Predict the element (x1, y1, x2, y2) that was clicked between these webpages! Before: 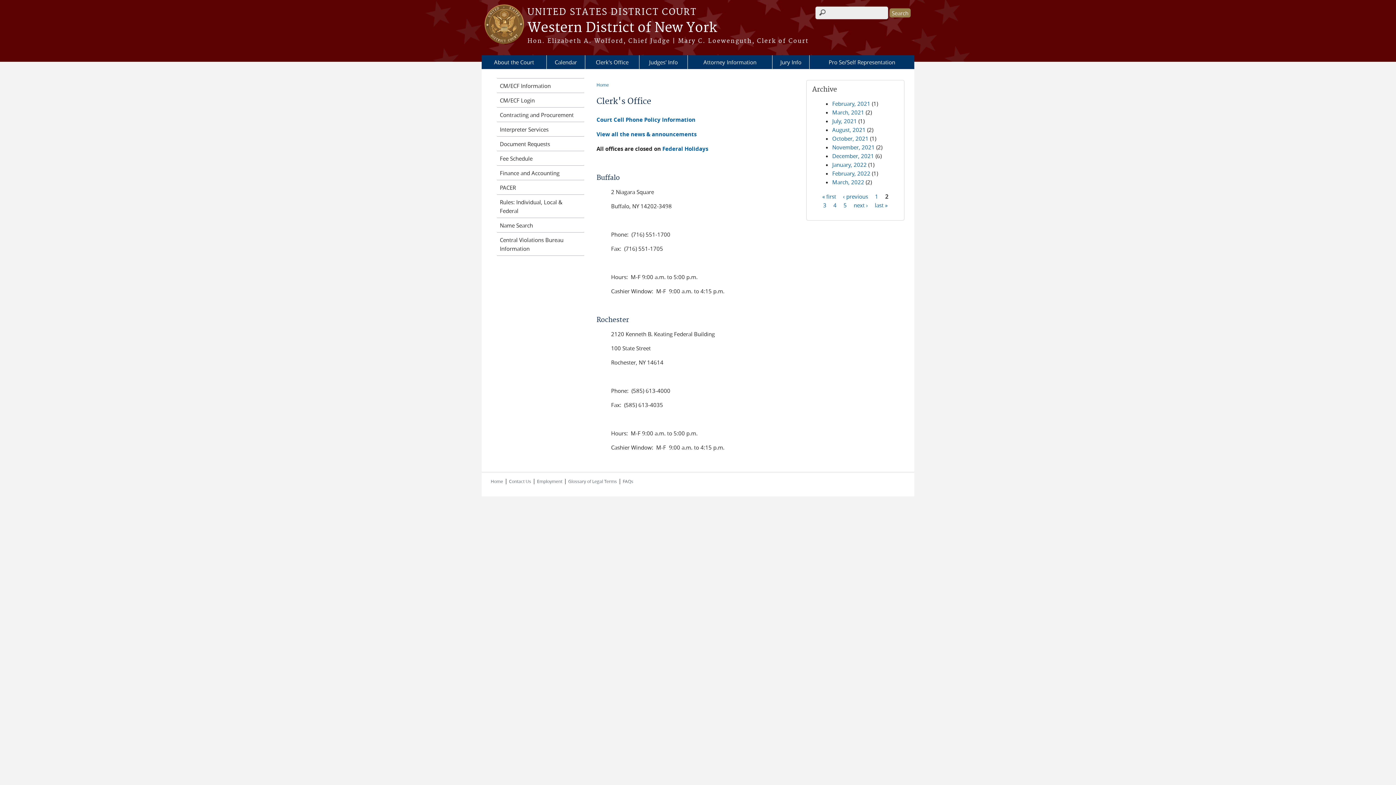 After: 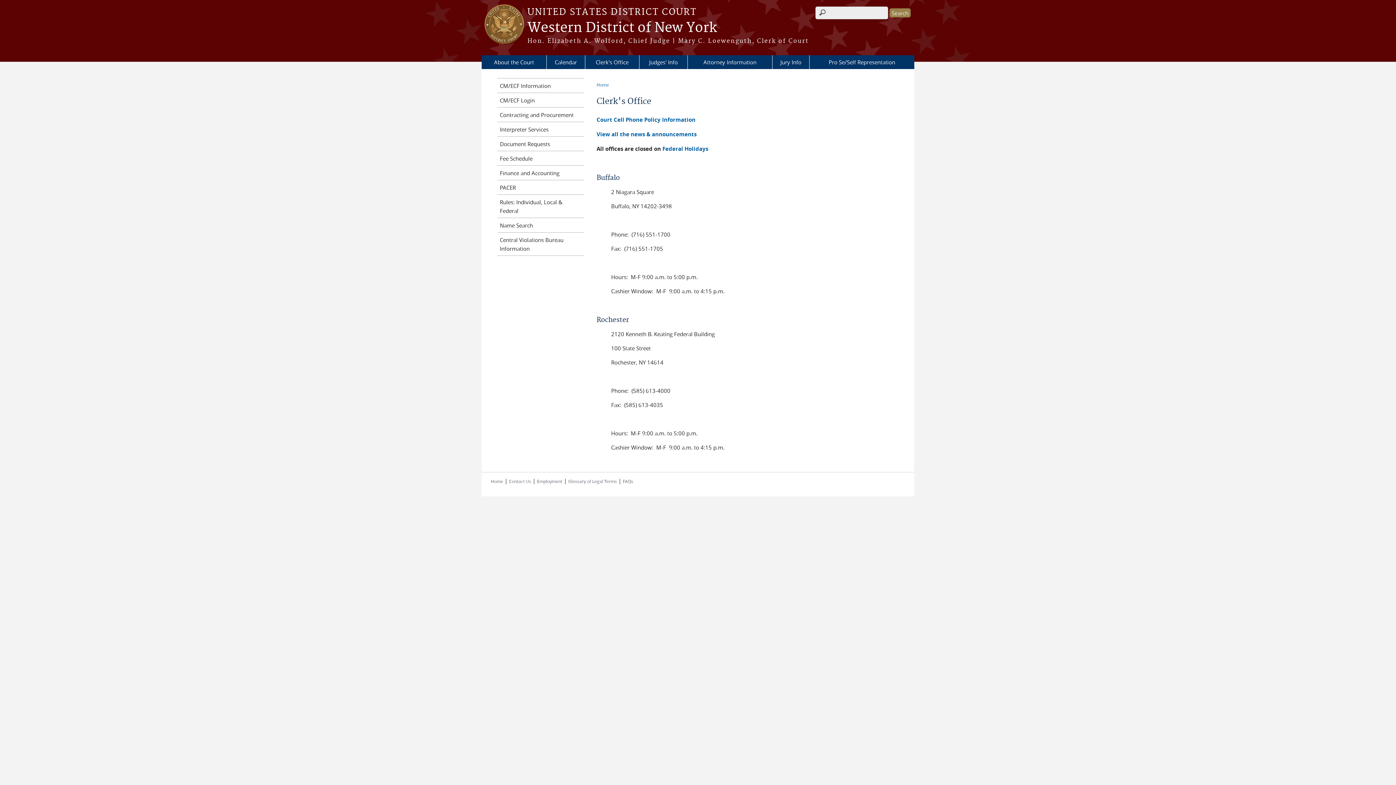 Action: bbox: (833, 201, 836, 208) label: 4